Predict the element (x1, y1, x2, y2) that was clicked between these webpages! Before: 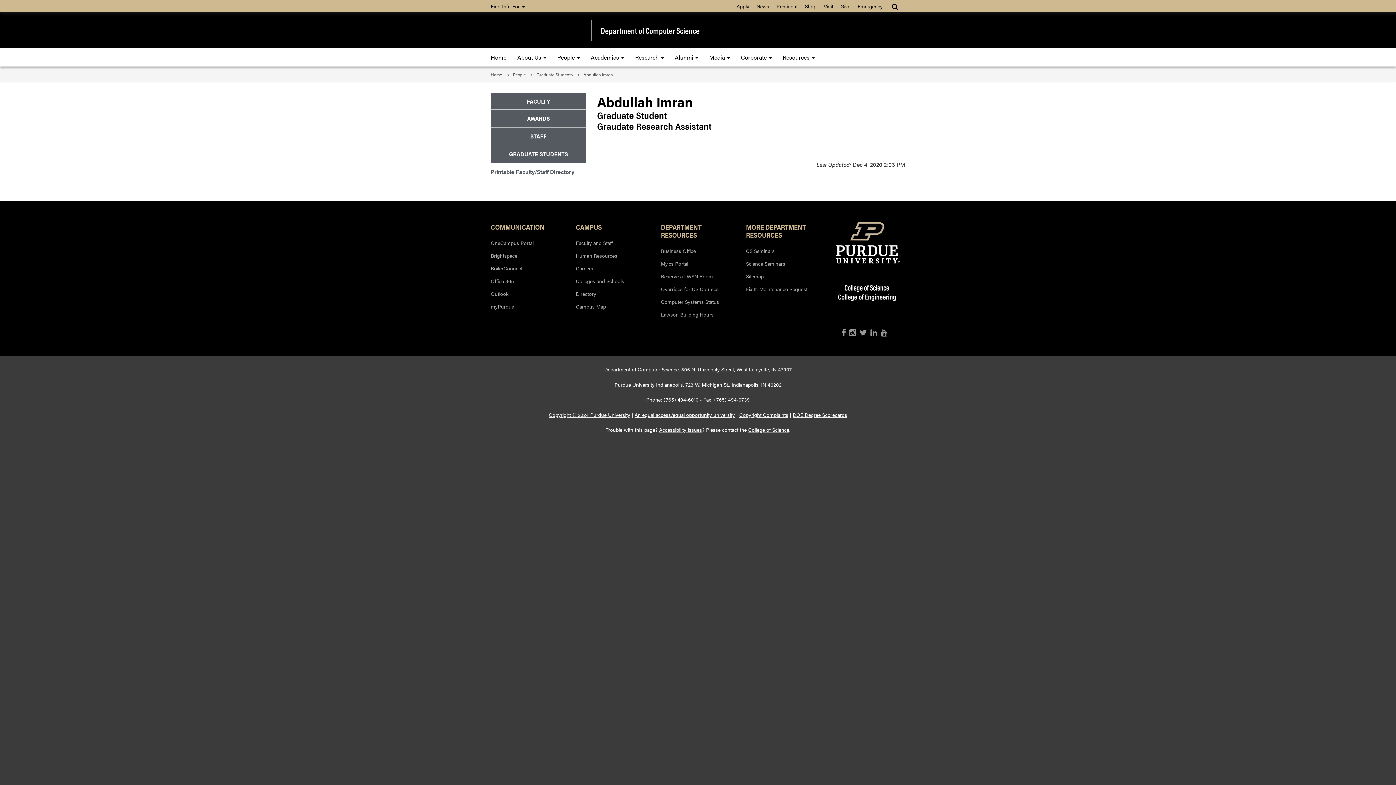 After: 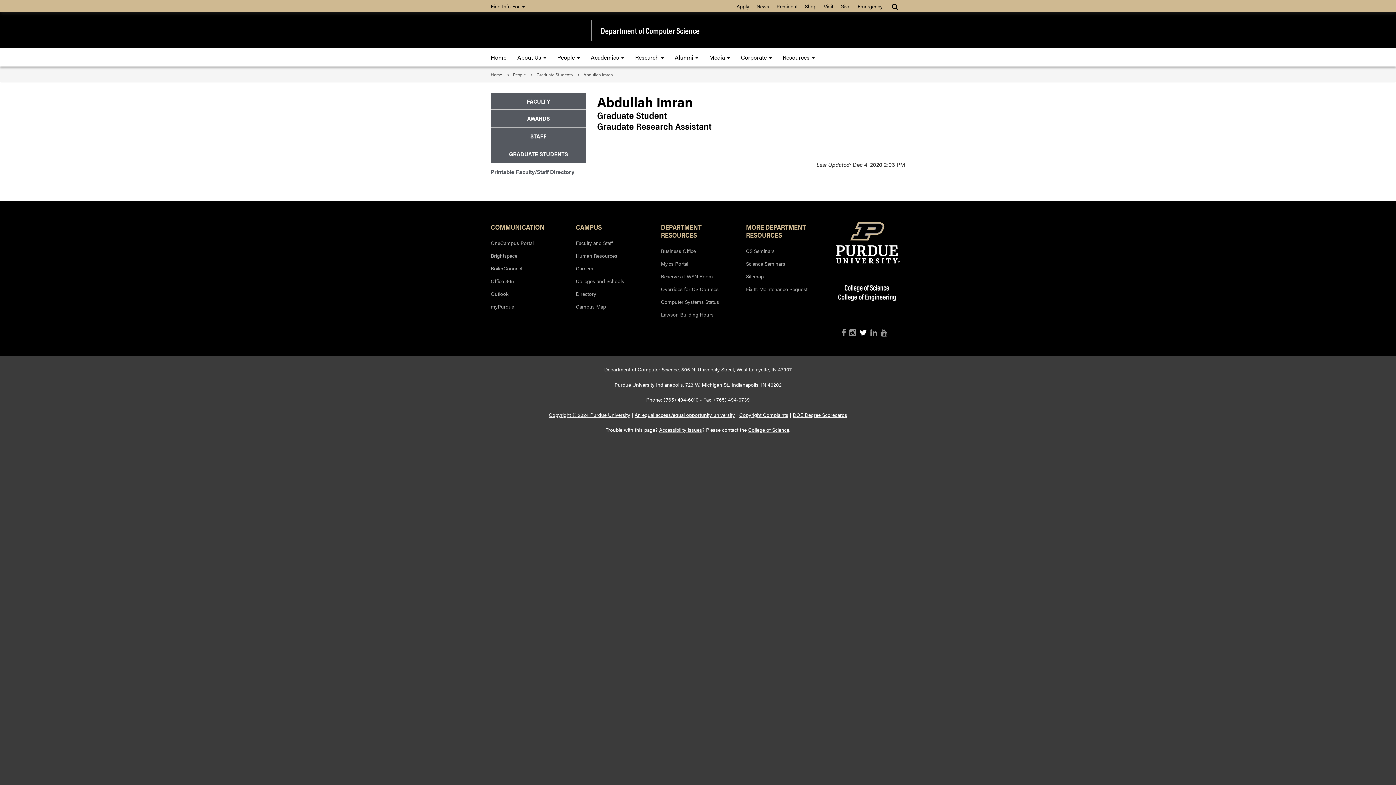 Action: bbox: (859, 327, 867, 336)